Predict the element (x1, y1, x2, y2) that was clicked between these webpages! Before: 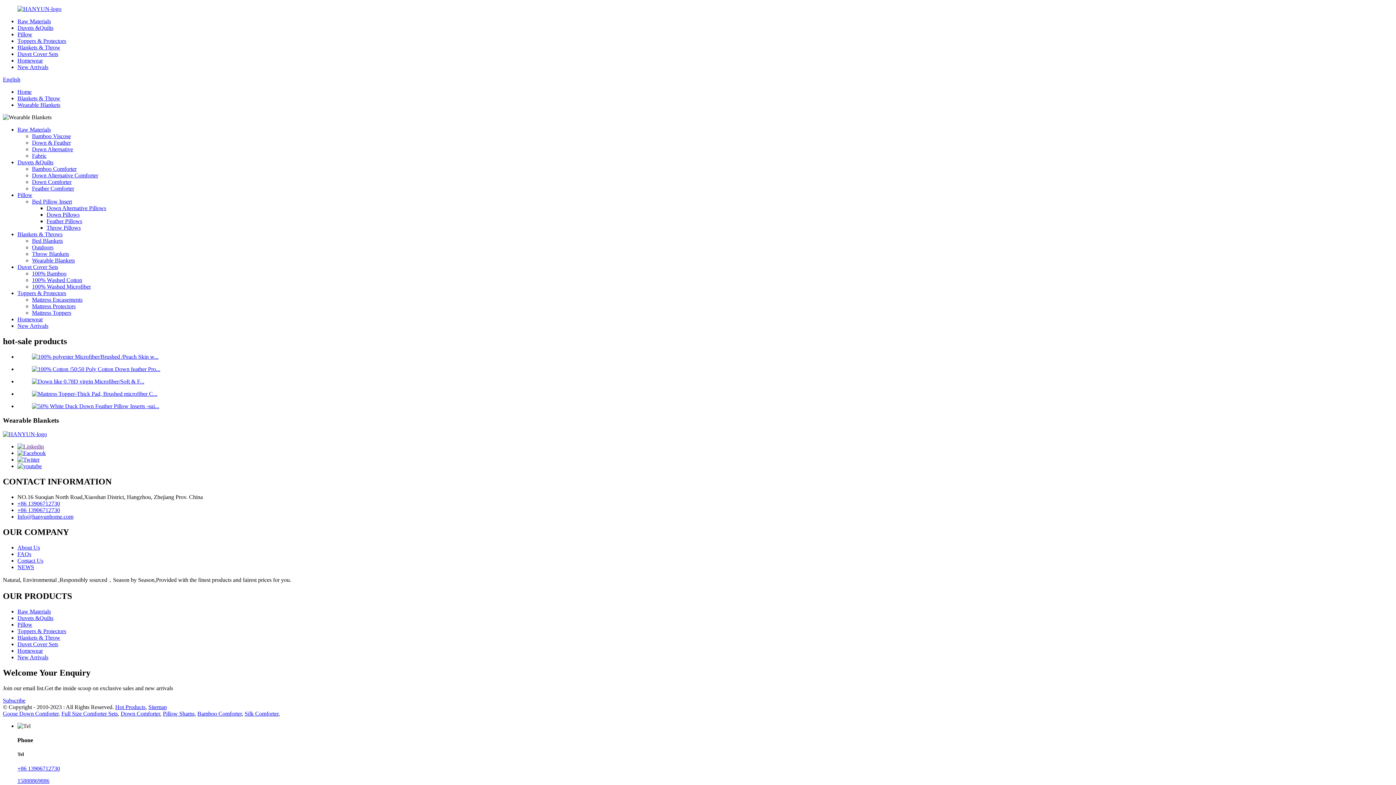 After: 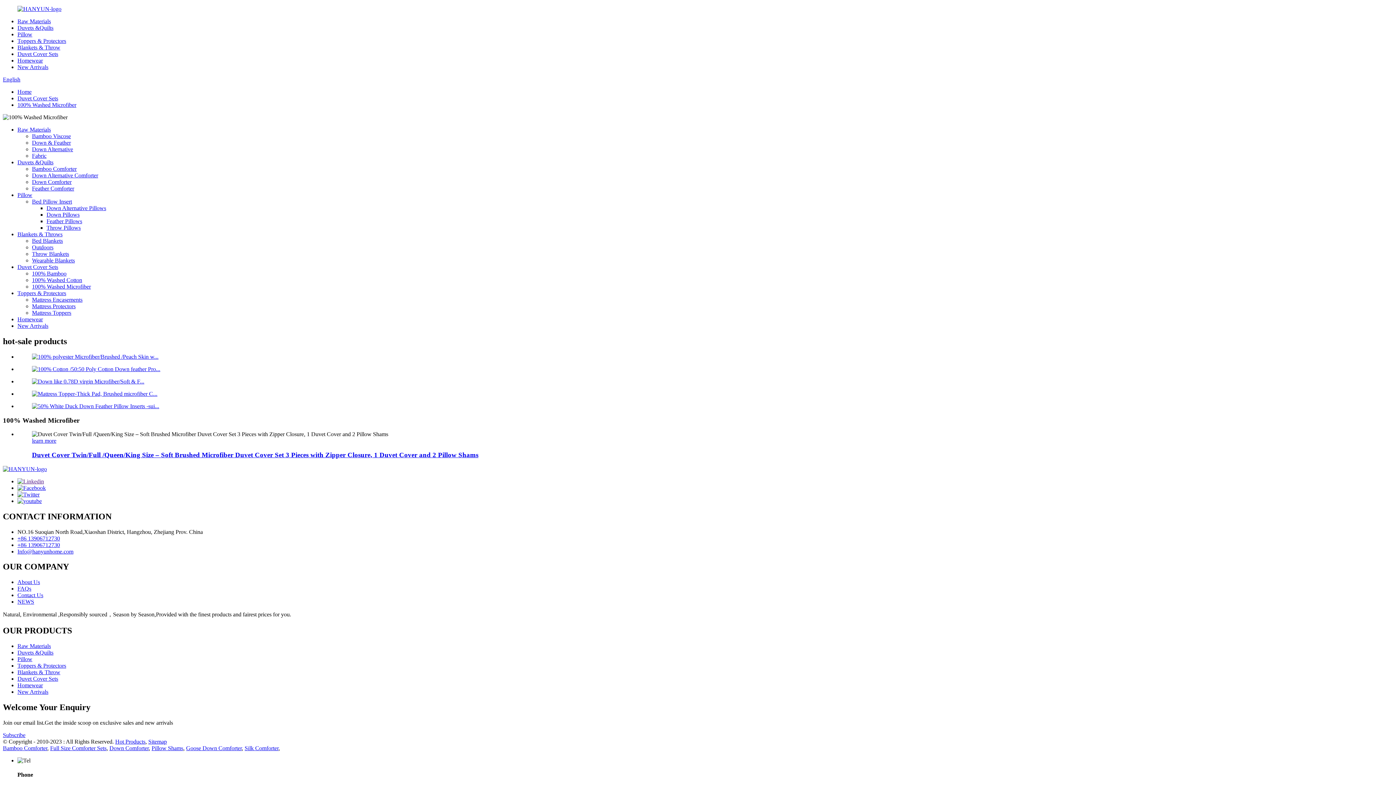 Action: label: 100% Washed Microfiber bbox: (32, 283, 90, 289)